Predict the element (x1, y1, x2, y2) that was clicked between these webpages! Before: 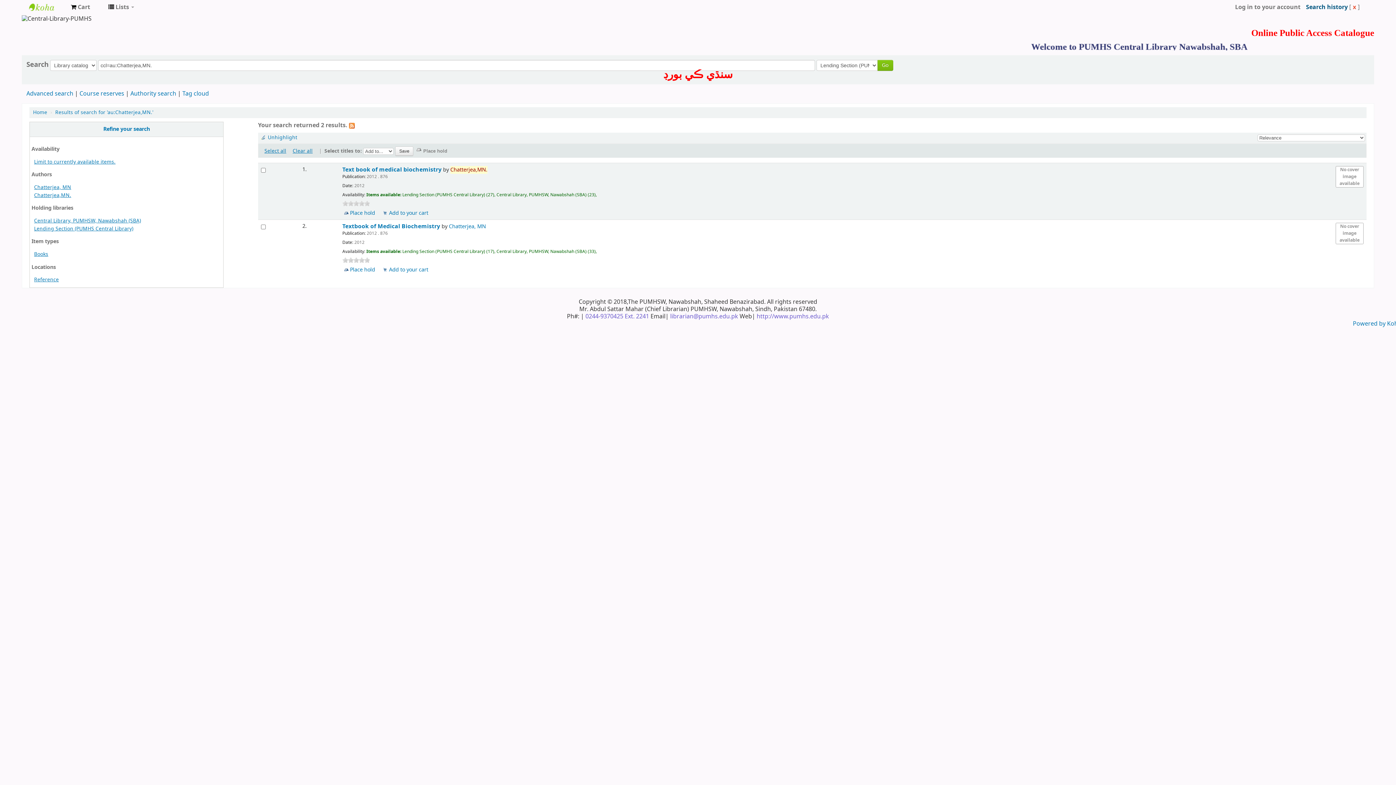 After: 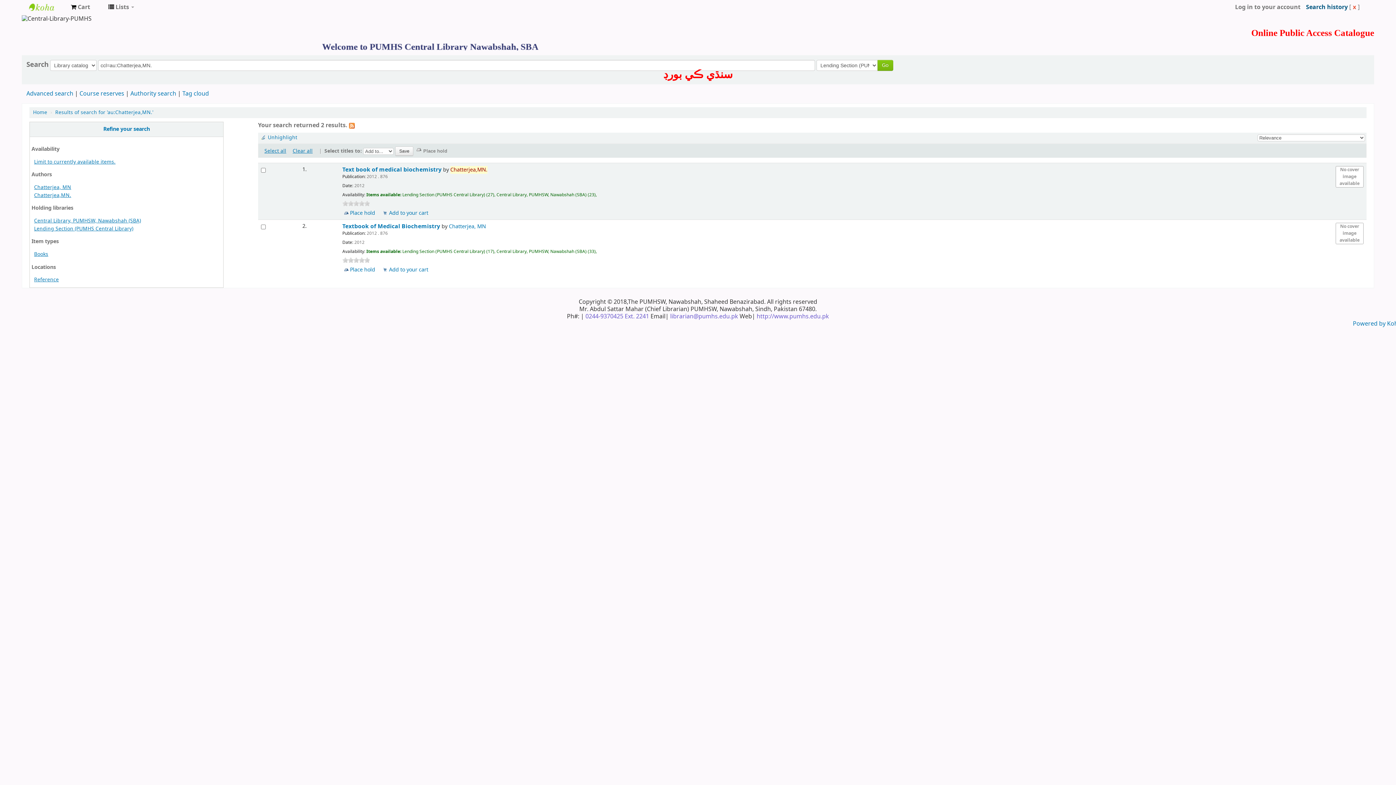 Action: bbox: (358, 257, 364, 262) label: 4